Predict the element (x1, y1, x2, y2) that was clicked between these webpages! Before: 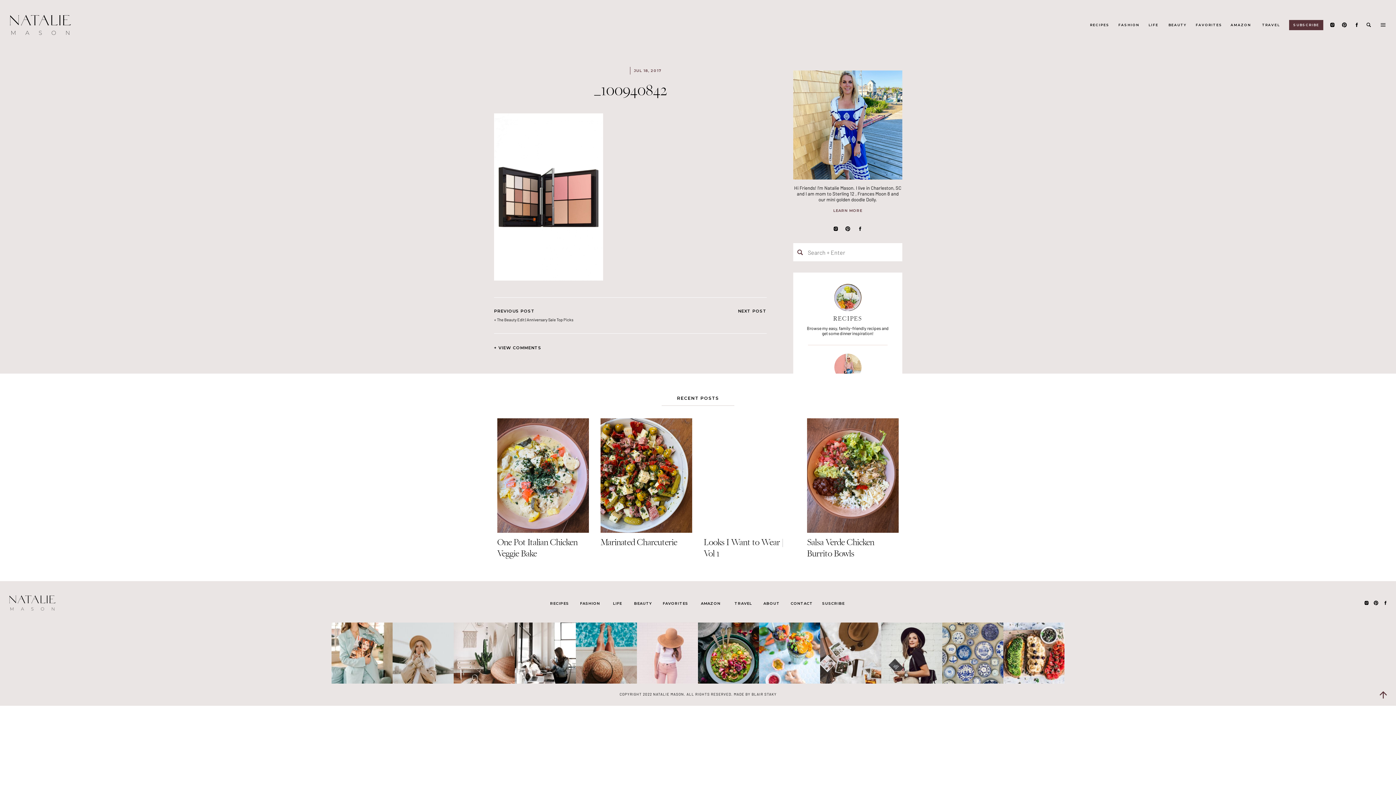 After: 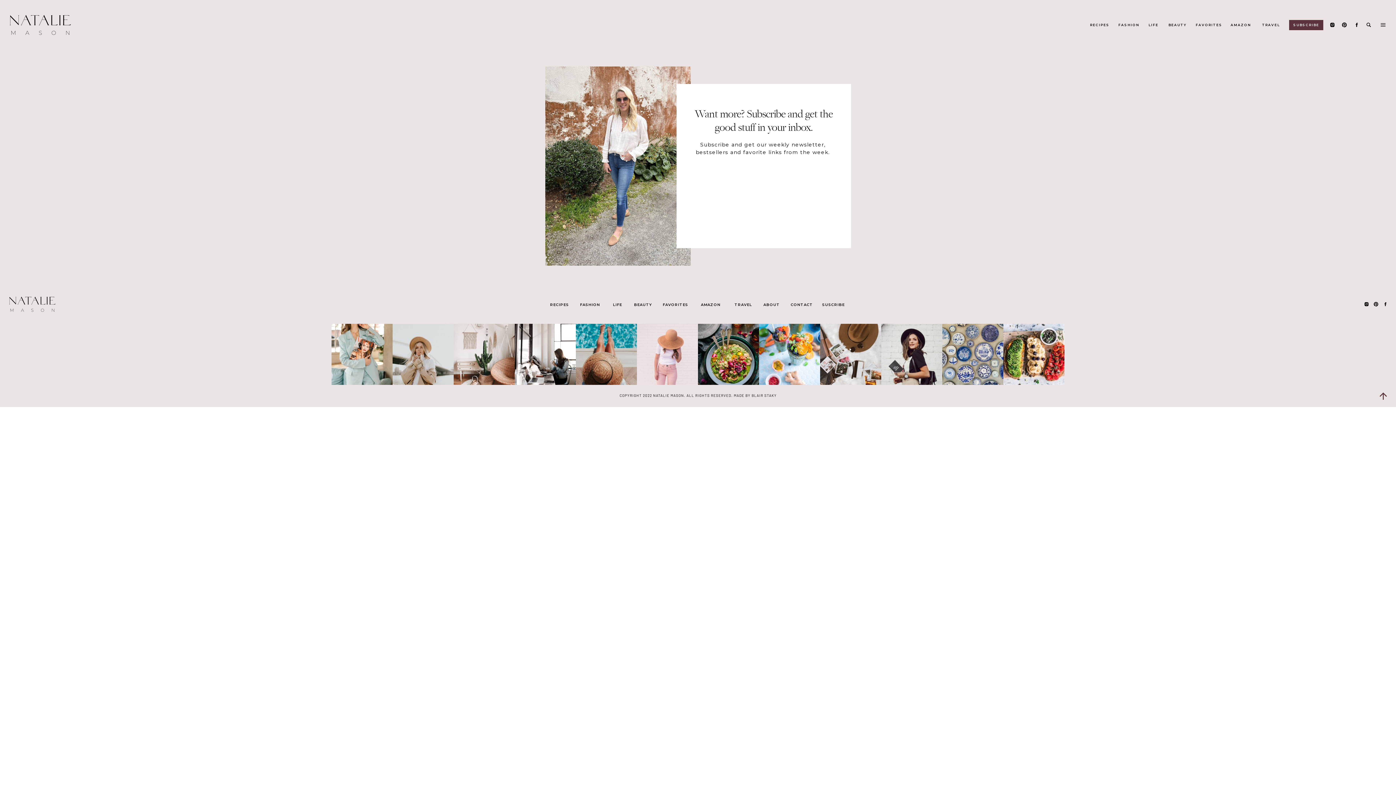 Action: label: SUSCRIBE bbox: (820, 600, 846, 605)